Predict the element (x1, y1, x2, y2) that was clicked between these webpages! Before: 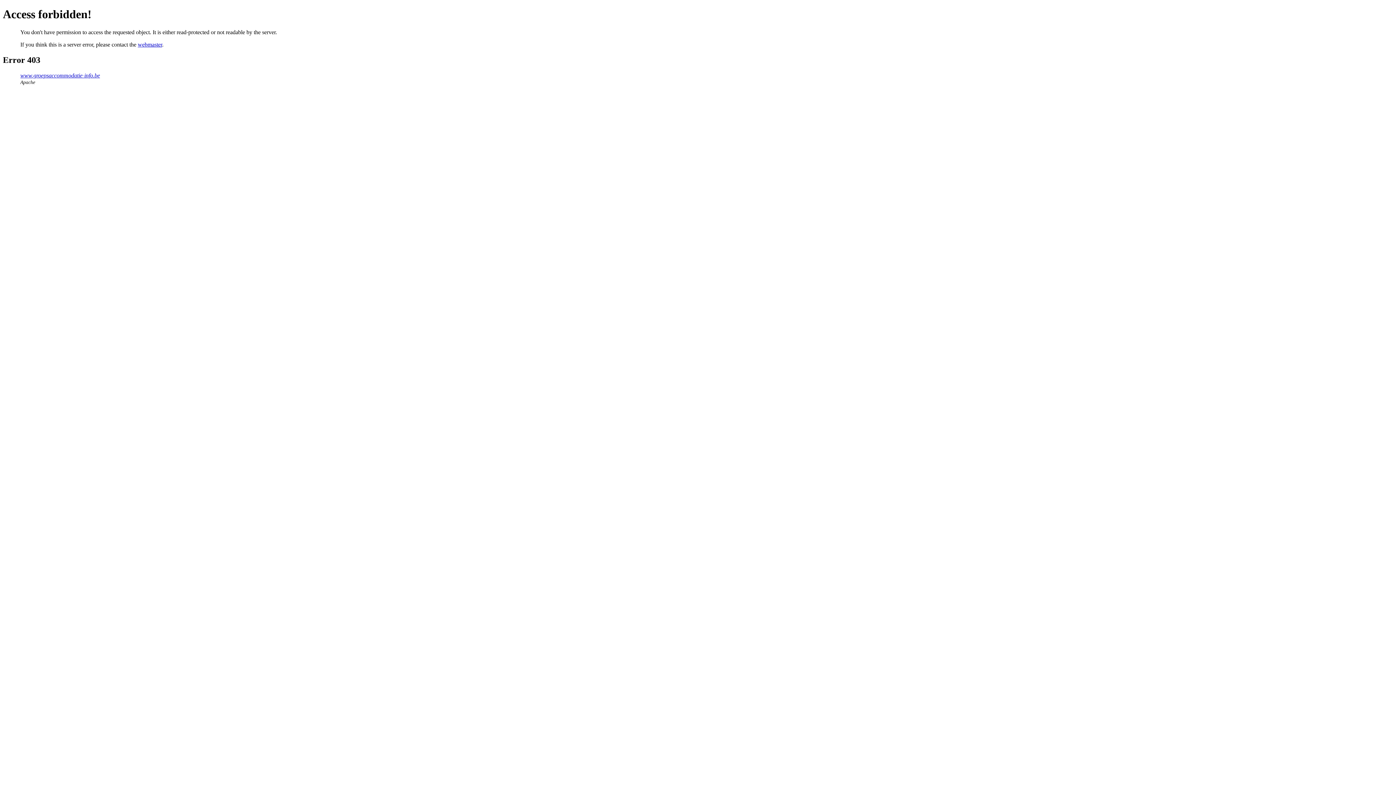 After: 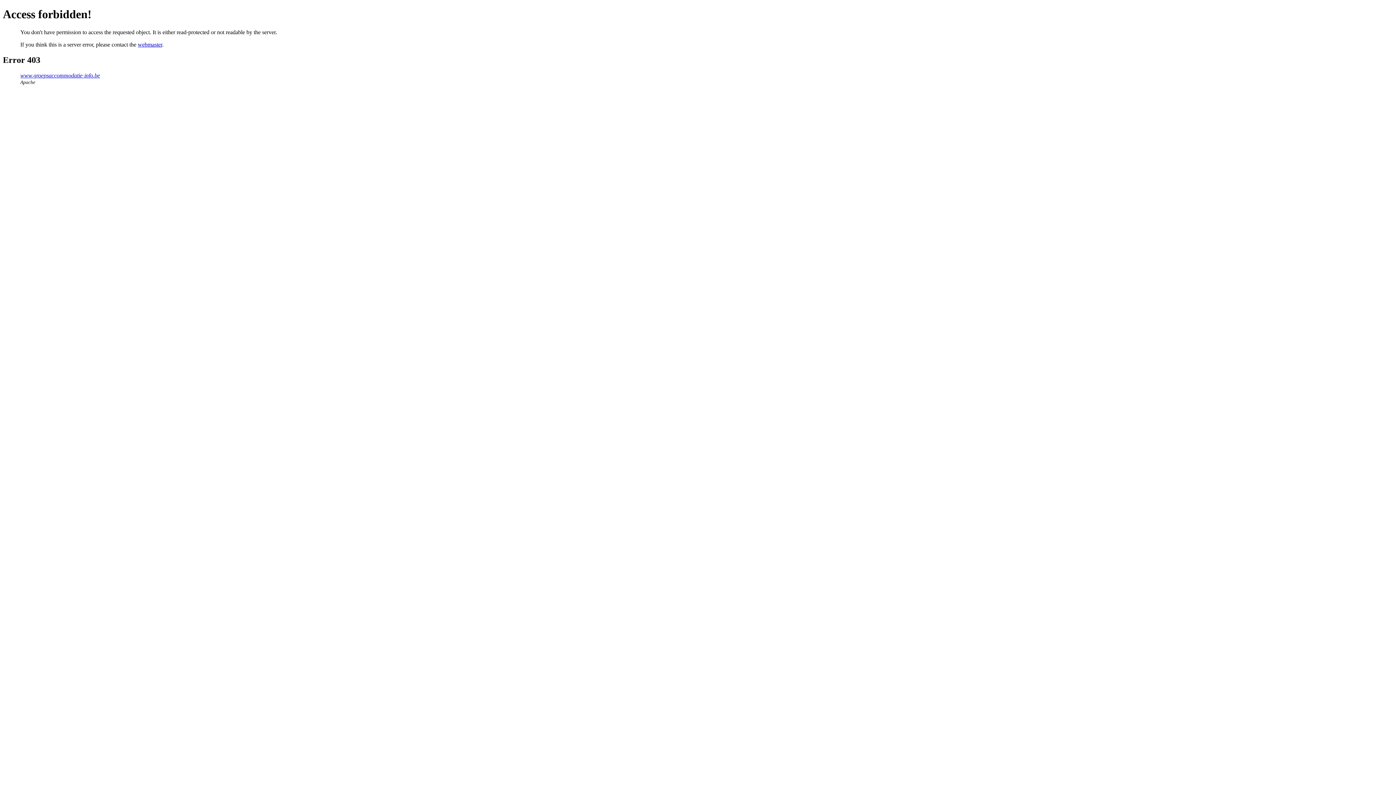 Action: bbox: (137, 41, 162, 47) label: webmaster